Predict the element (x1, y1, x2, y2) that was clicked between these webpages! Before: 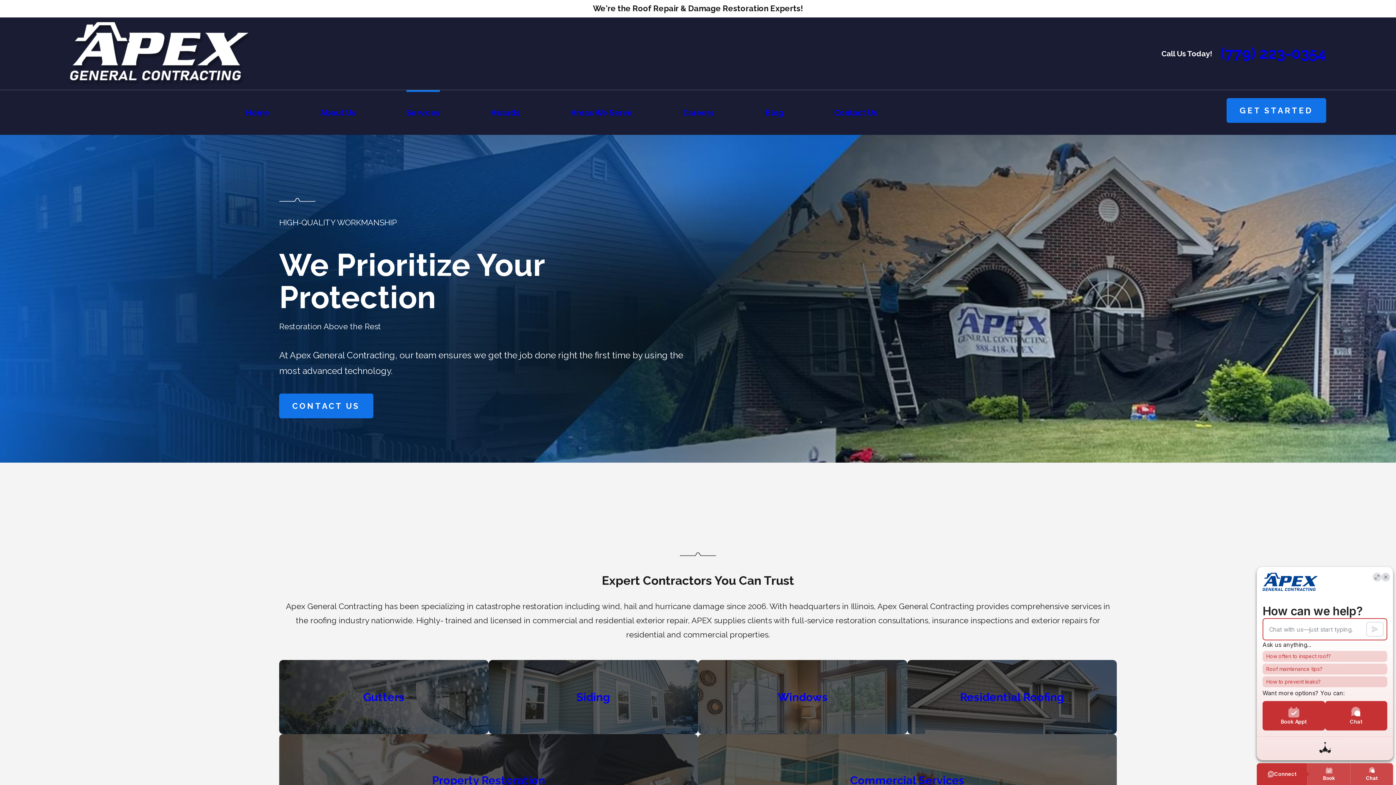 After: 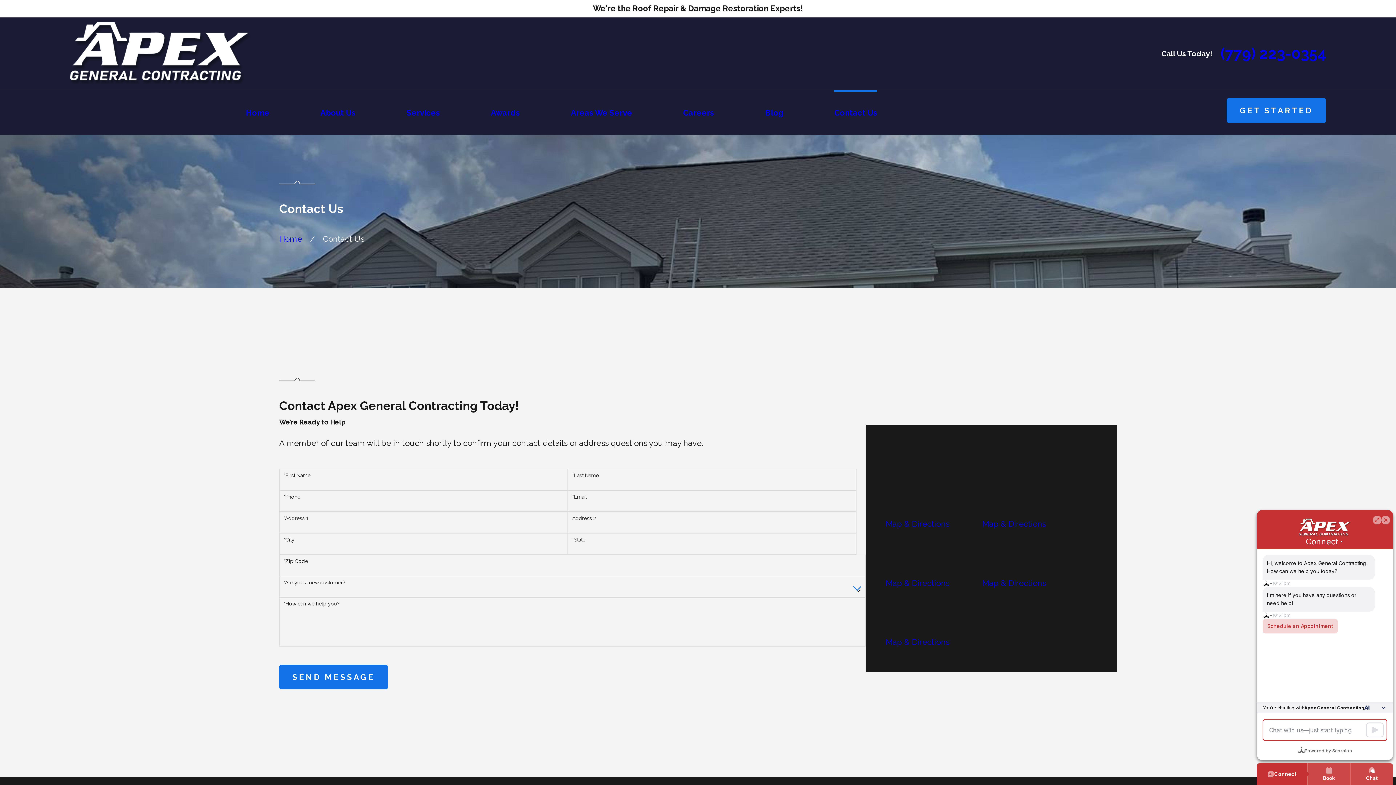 Action: label: CONTACT US bbox: (279, 393, 373, 418)